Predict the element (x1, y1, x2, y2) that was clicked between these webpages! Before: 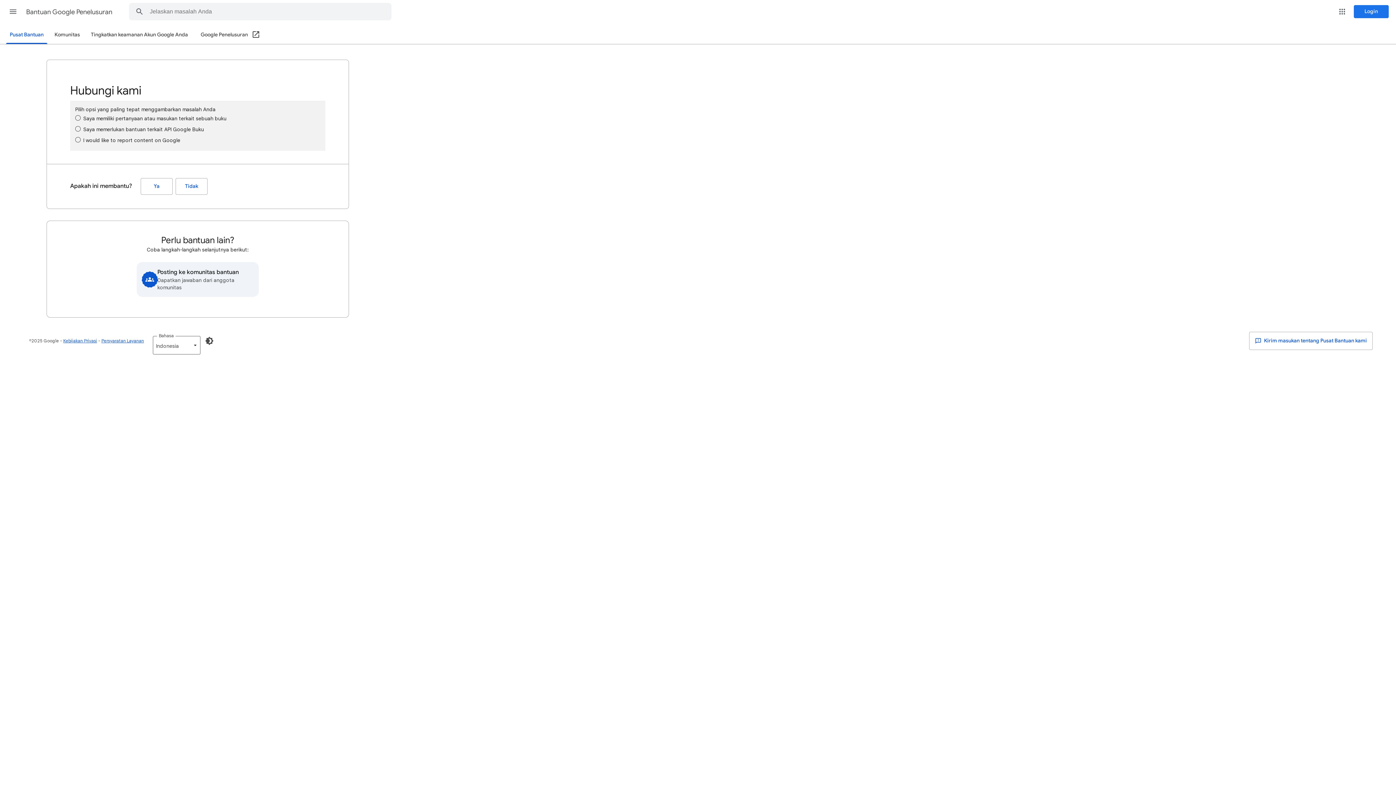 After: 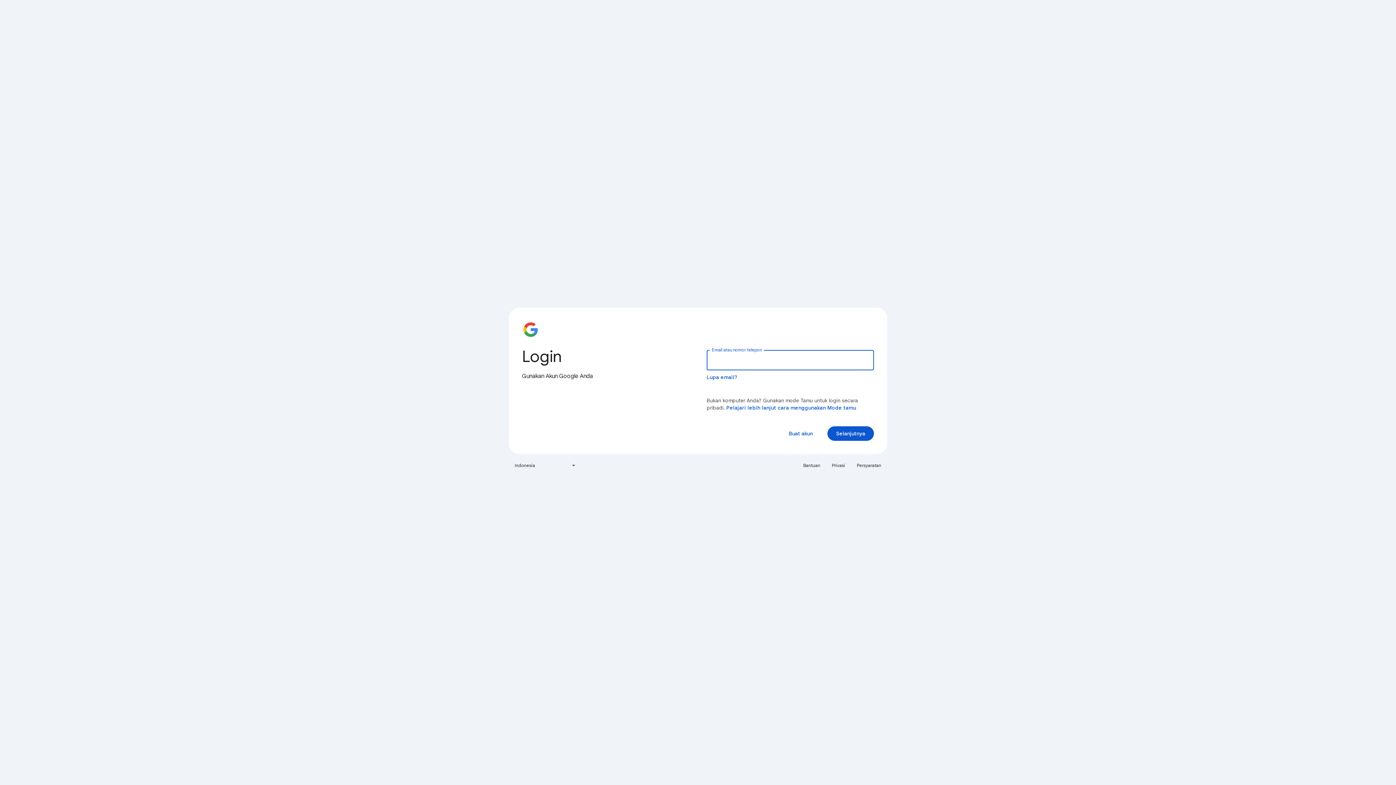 Action: bbox: (1354, 5, 1389, 18) label: Login